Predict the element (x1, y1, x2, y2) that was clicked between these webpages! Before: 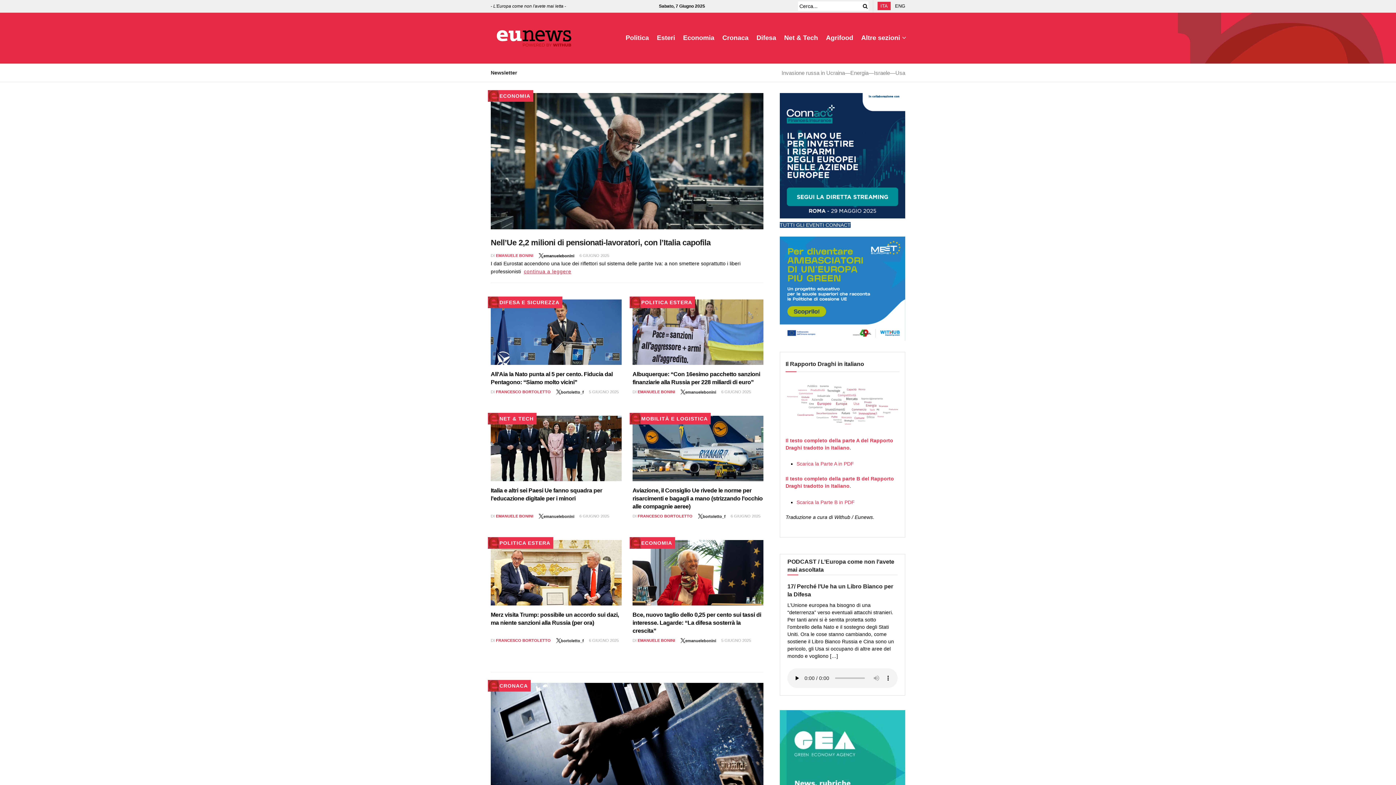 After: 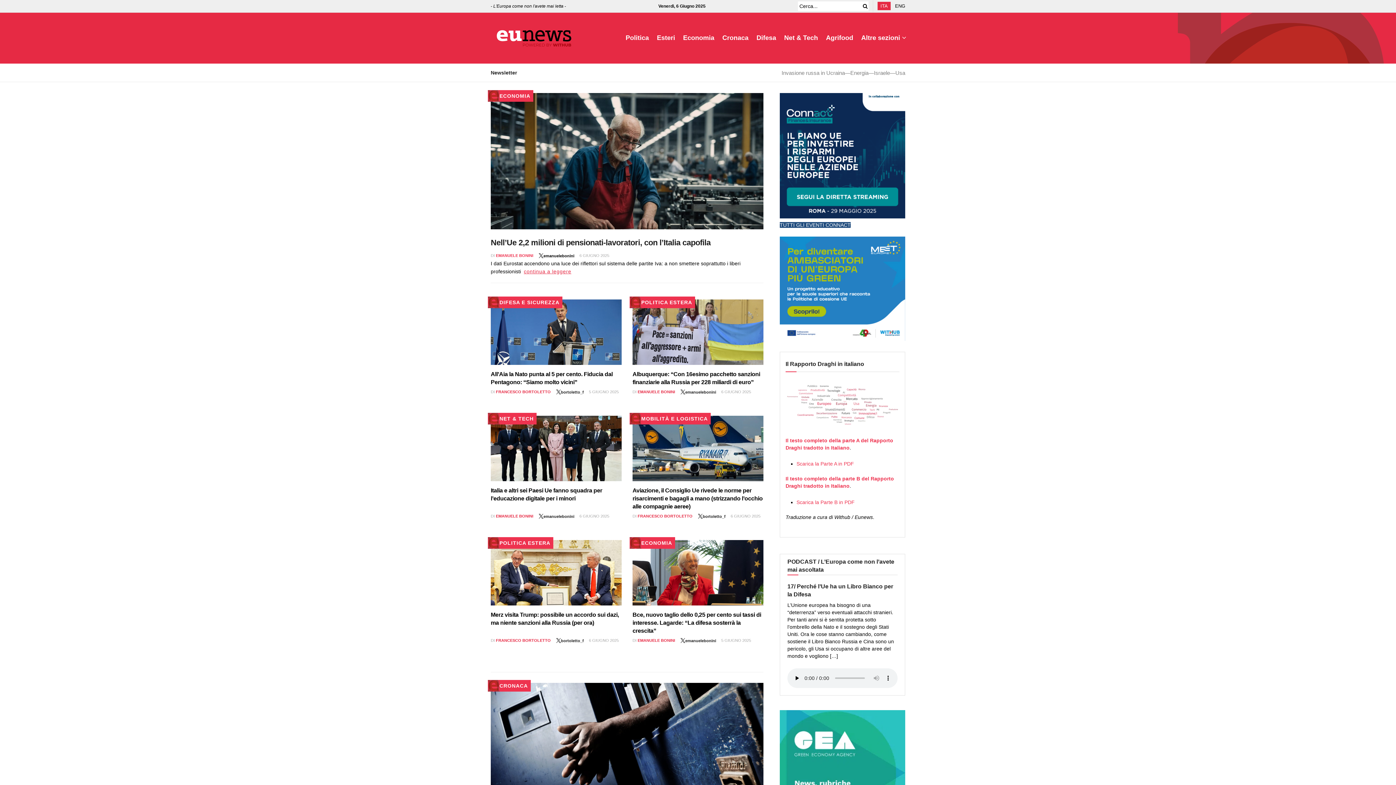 Action: label: Visit Homepage bbox: (490, 30, 577, 46)